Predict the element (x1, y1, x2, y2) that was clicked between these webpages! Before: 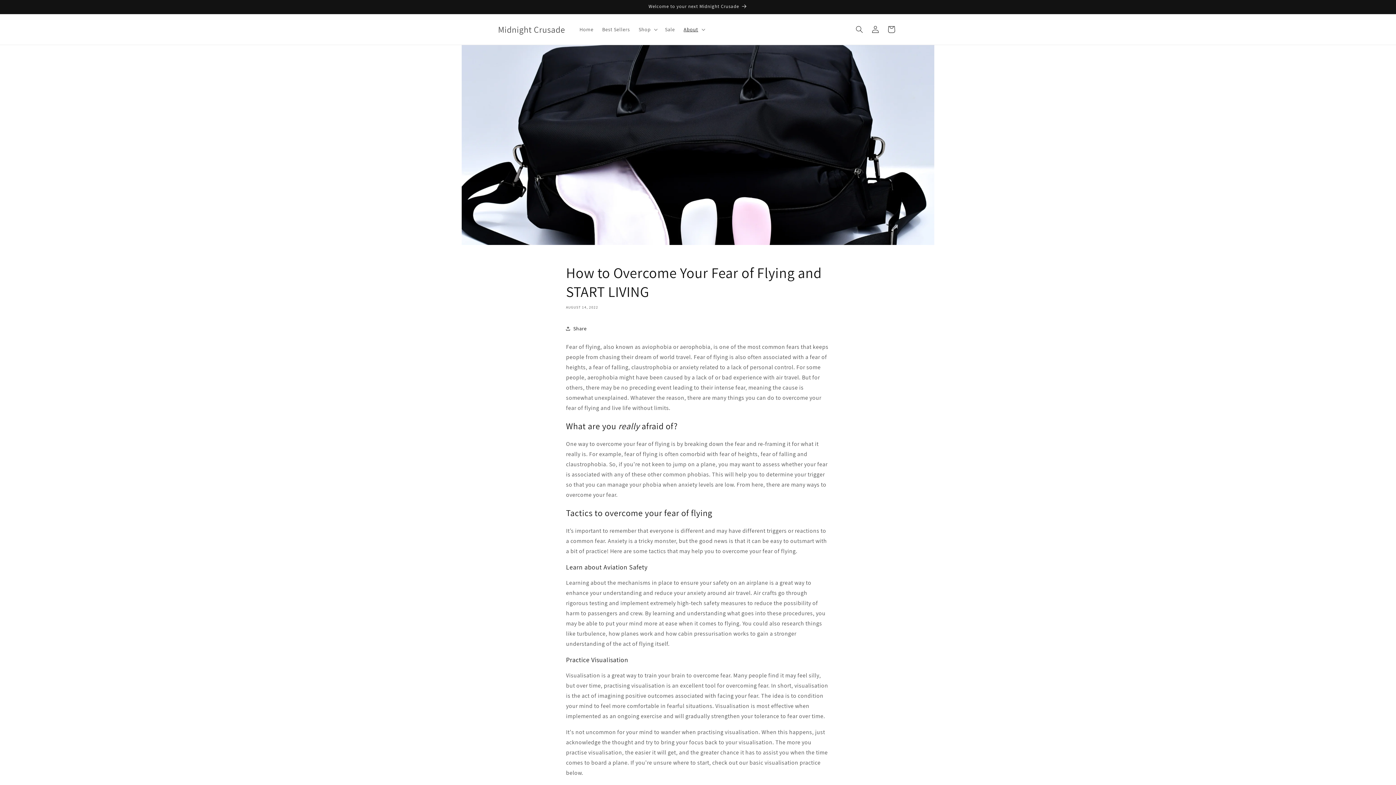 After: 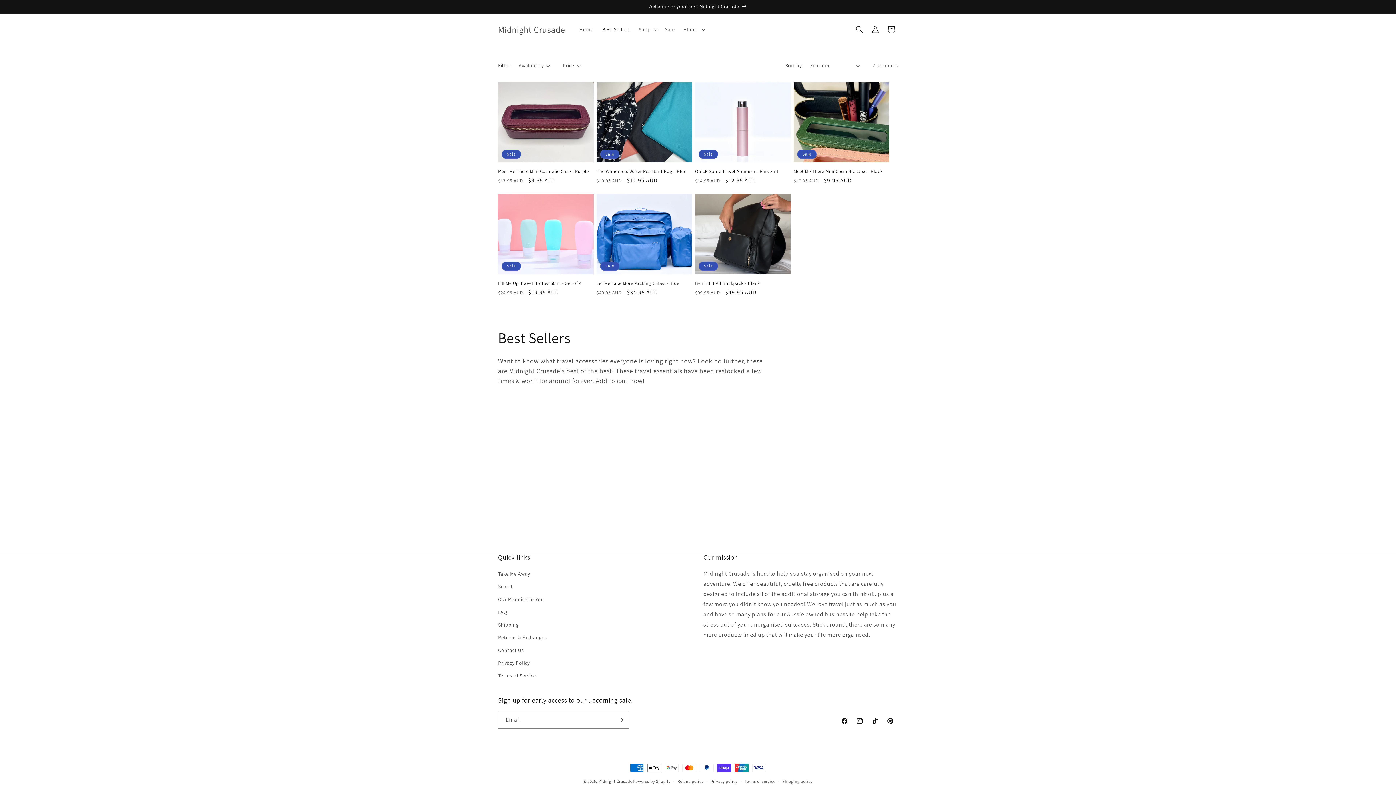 Action: label: Best Sellers bbox: (598, 21, 634, 37)